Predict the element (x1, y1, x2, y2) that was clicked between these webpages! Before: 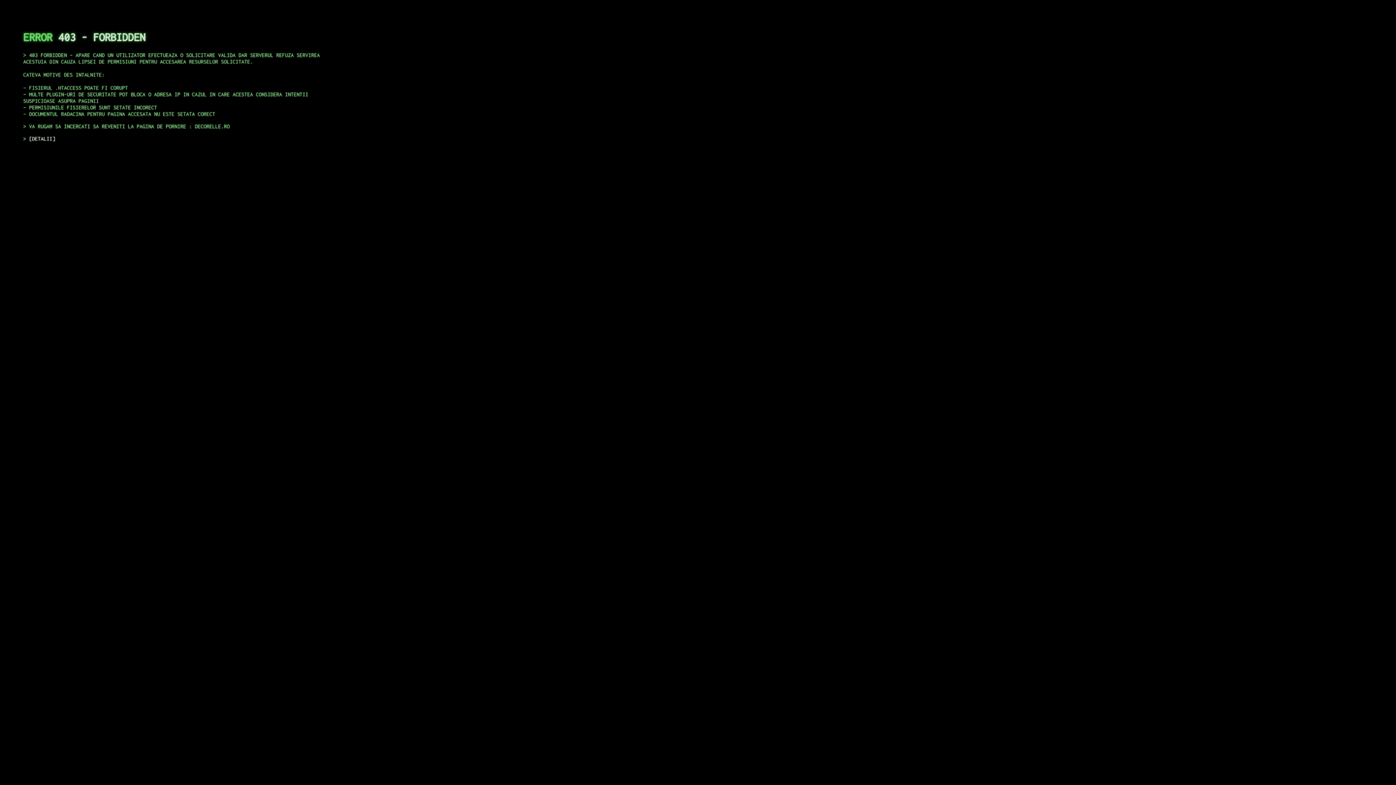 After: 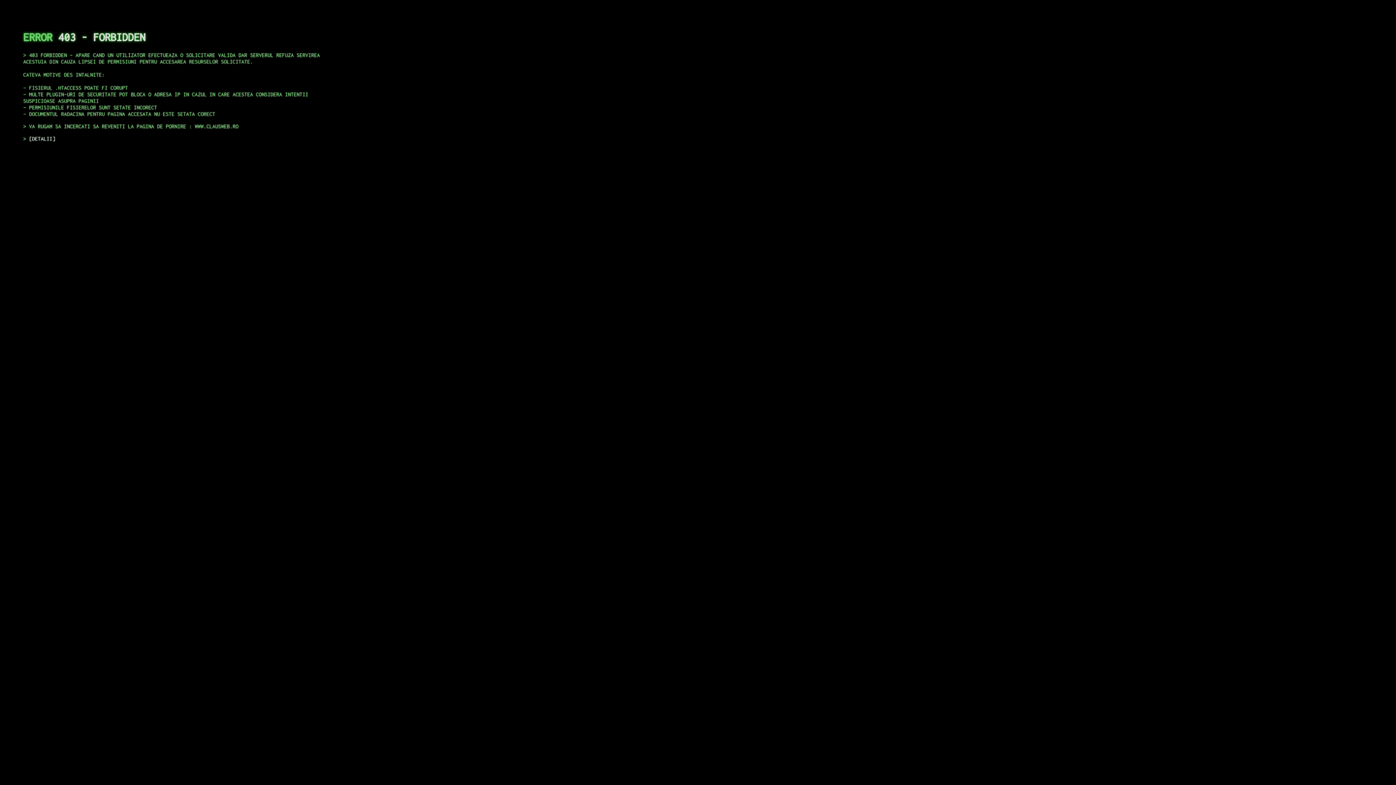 Action: bbox: (29, 135, 55, 141) label: DETALII